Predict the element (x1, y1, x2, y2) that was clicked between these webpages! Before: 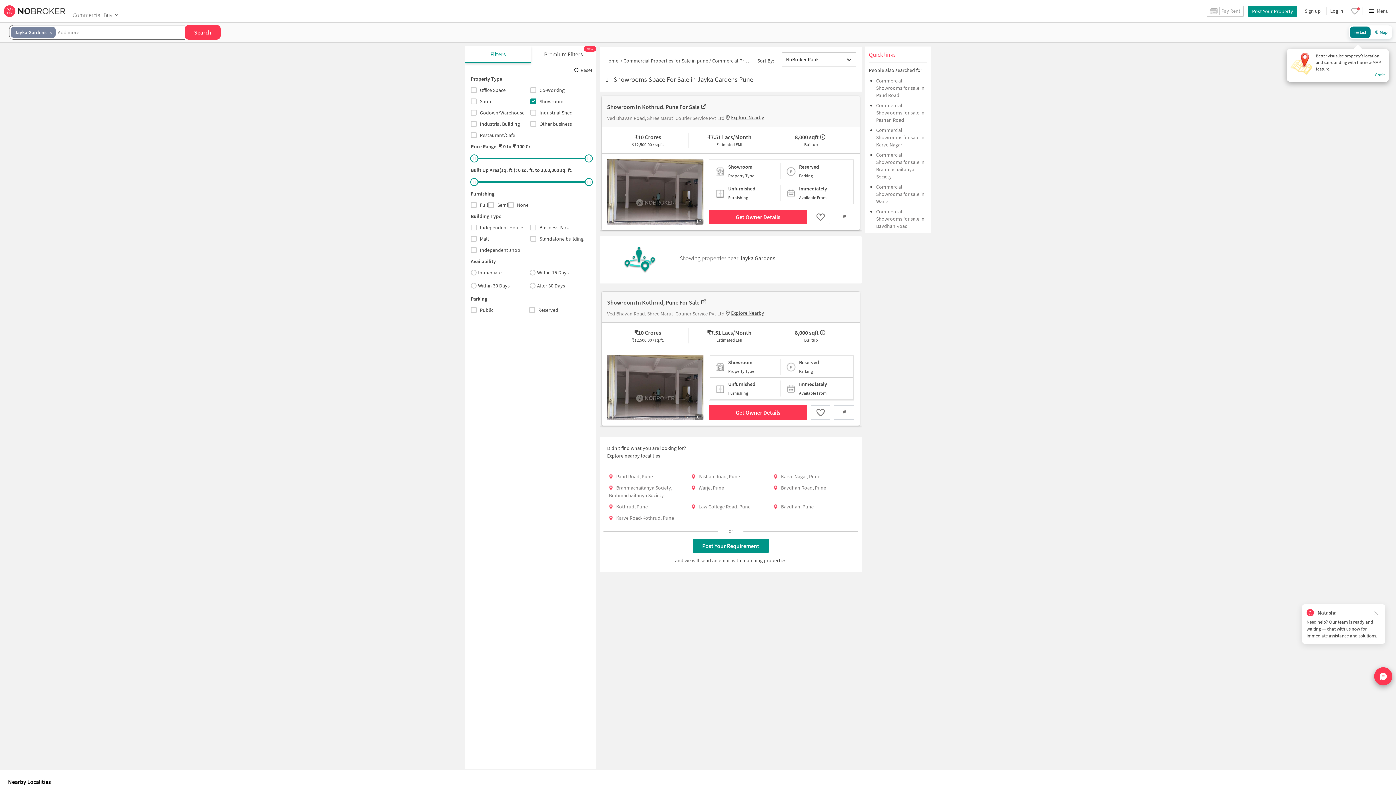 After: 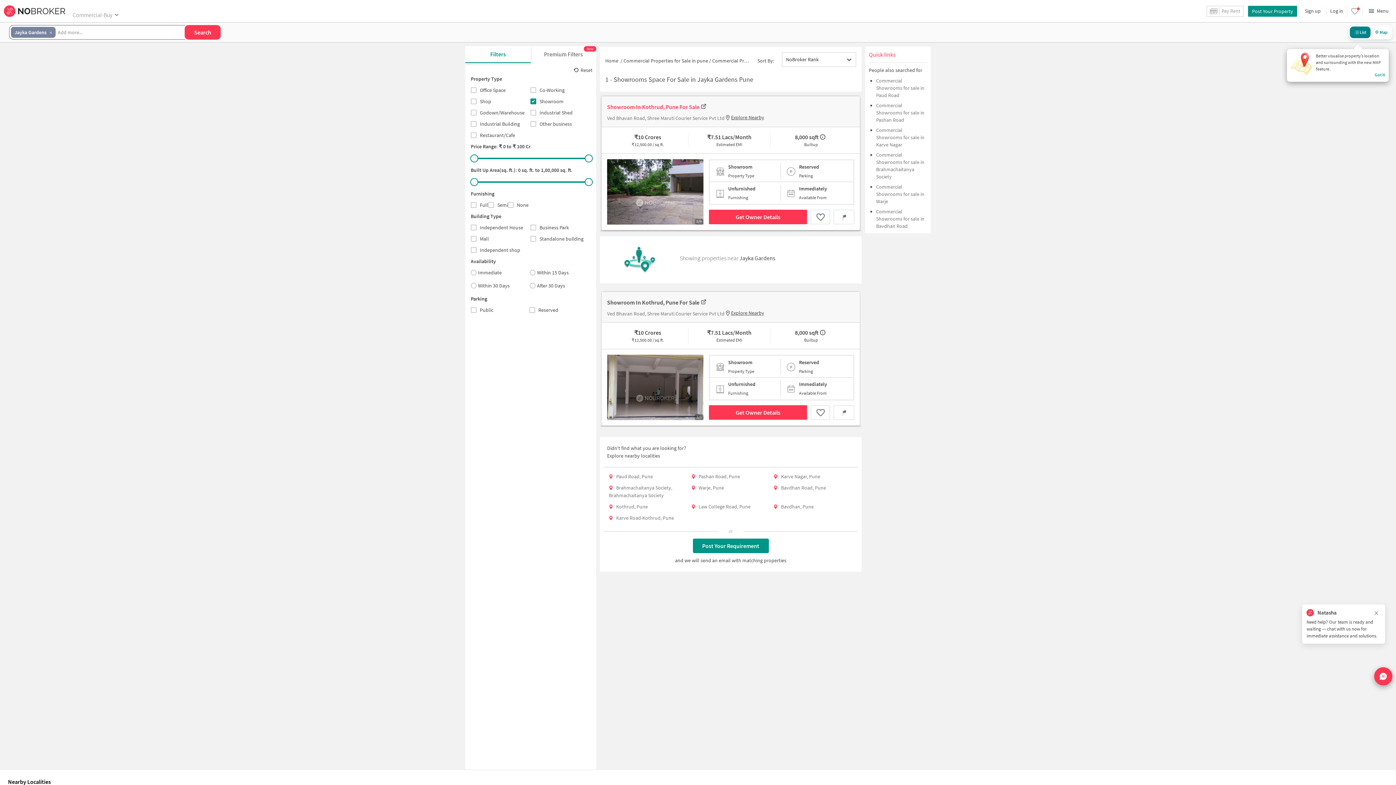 Action: label: Showroom In Kothrud, Pune For Sale bbox: (607, 102, 699, 111)